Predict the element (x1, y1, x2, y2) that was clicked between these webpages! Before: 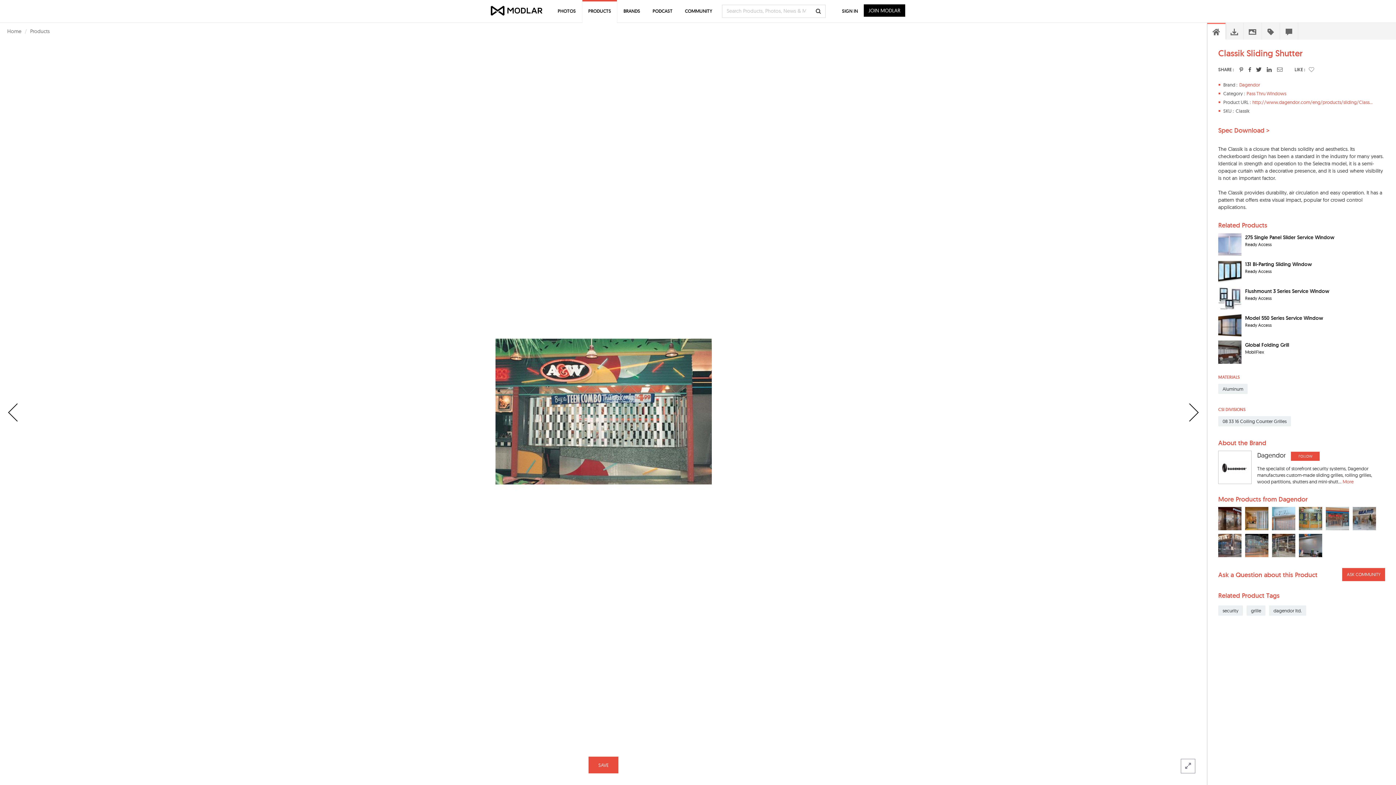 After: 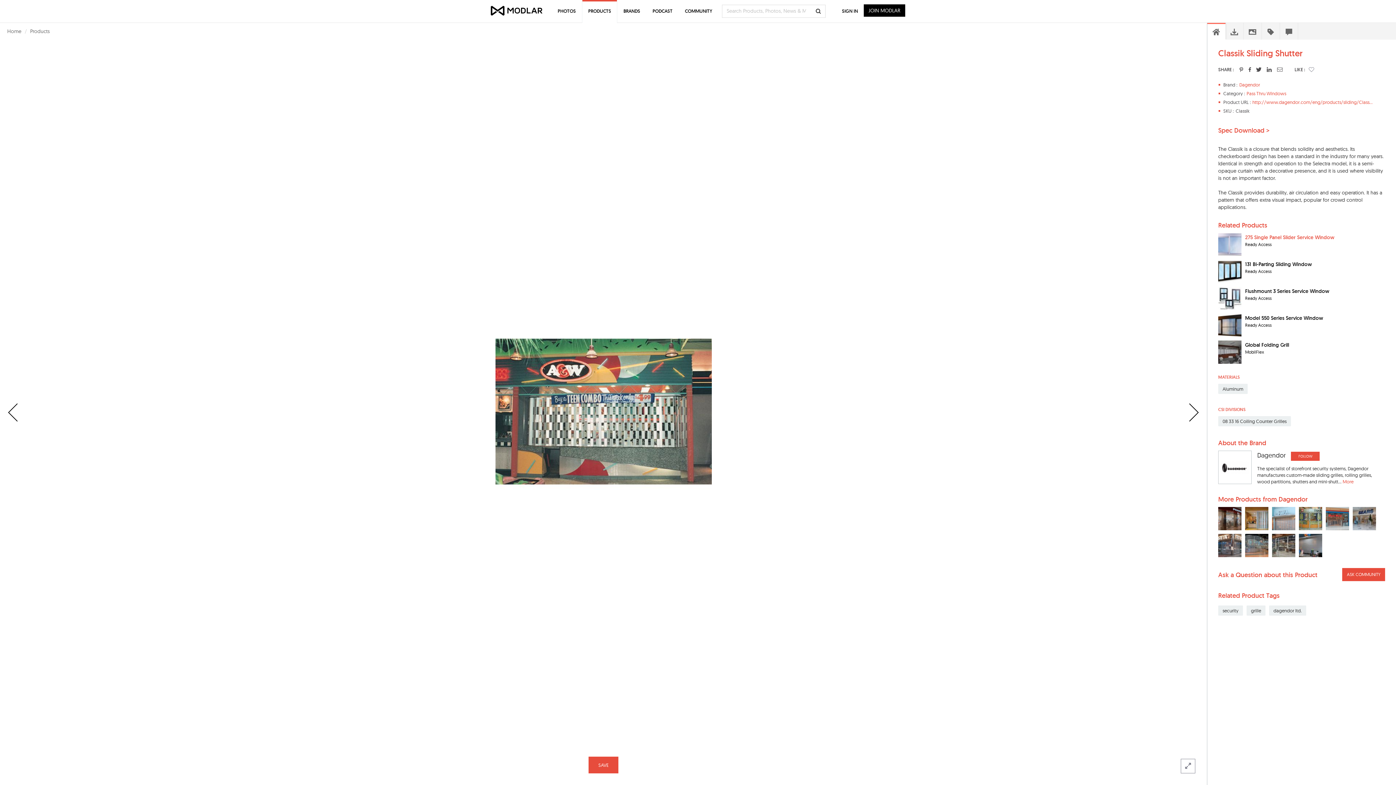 Action: bbox: (1245, 233, 1385, 241) label: 275 Single Panel Slider Service Window